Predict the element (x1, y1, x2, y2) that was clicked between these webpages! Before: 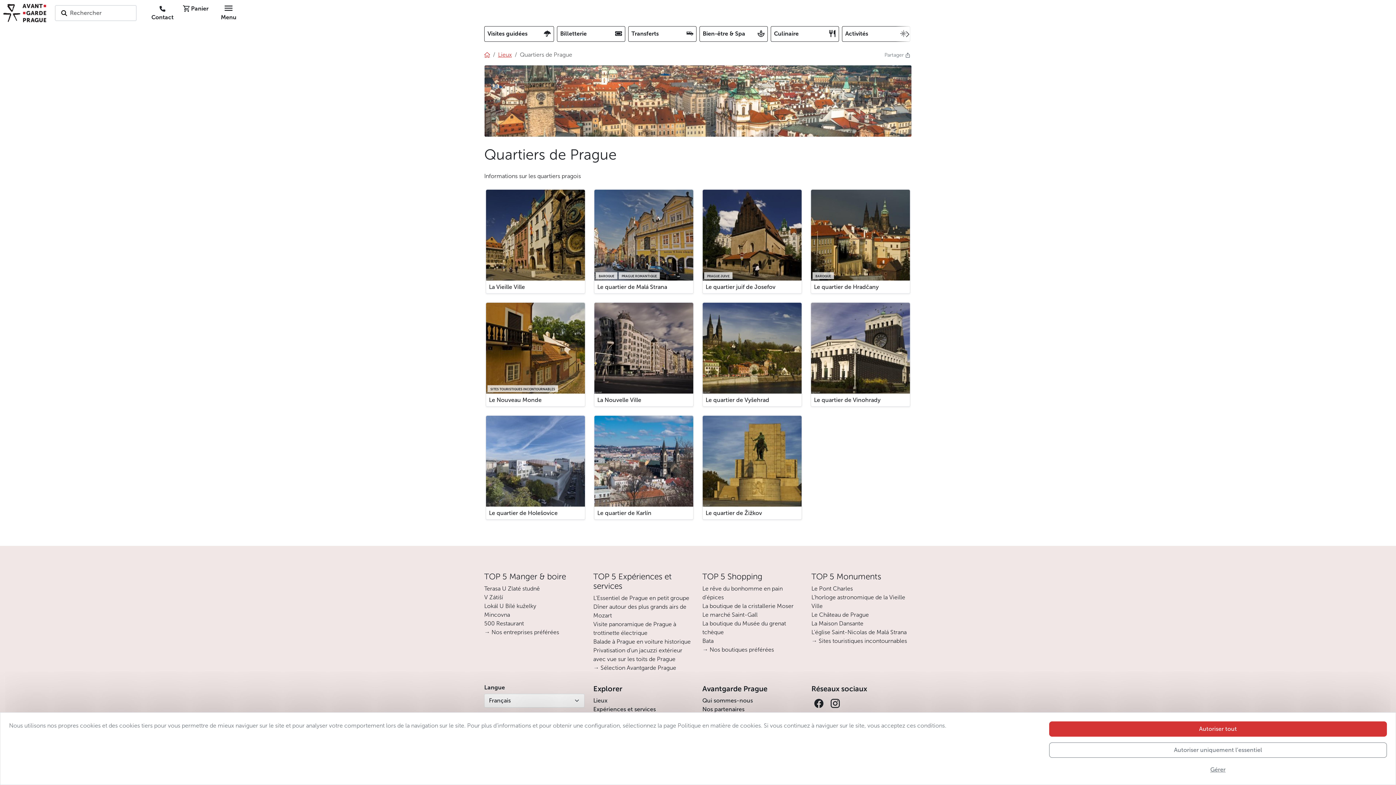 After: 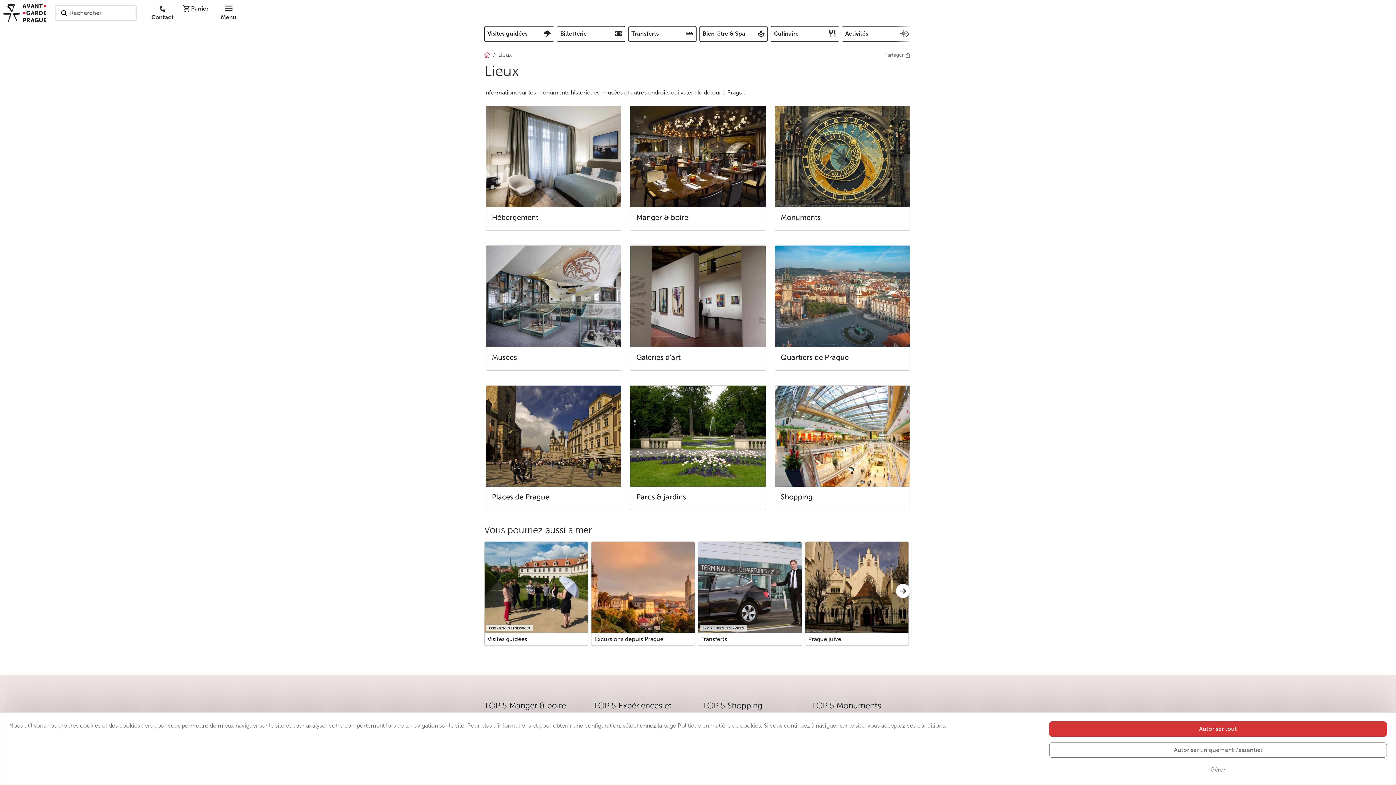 Action: bbox: (593, 697, 607, 704) label: Lieux